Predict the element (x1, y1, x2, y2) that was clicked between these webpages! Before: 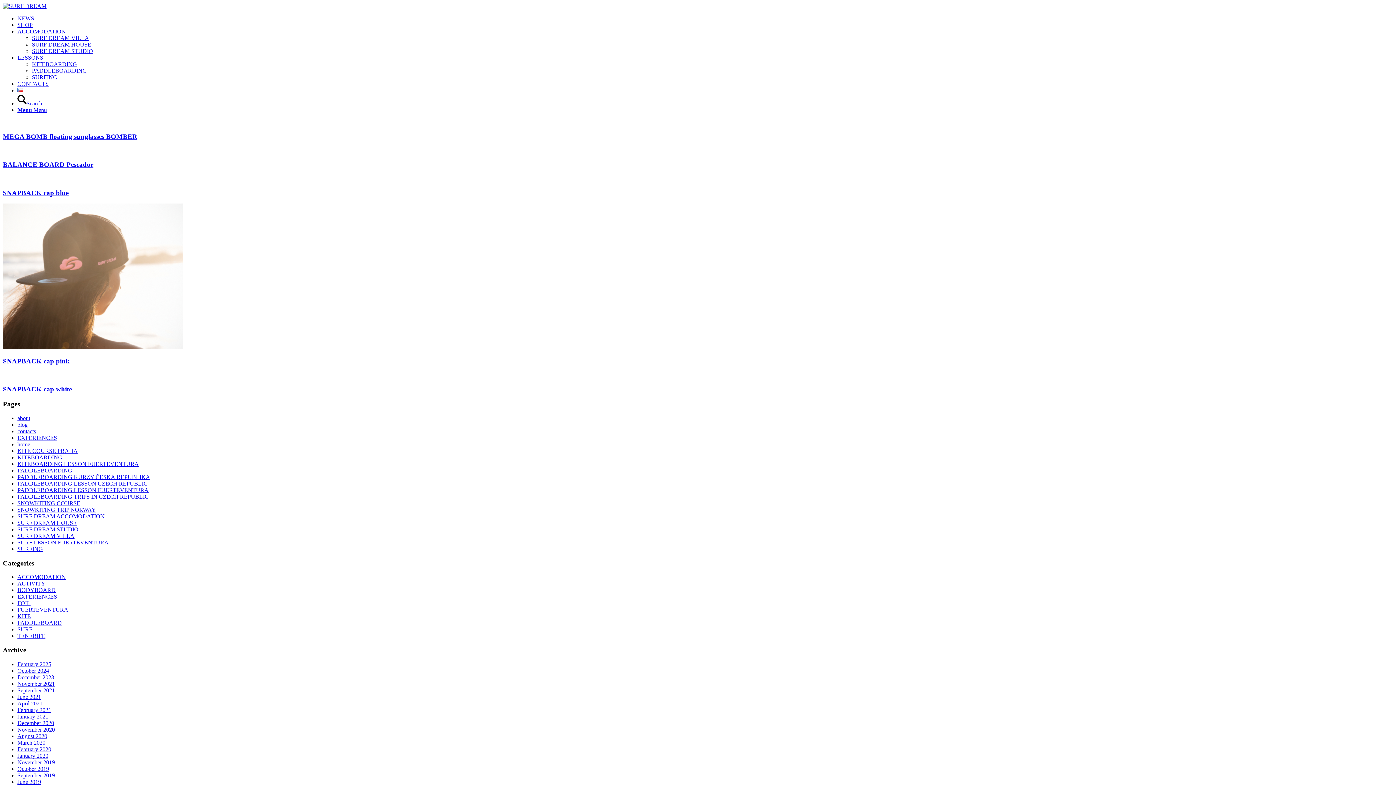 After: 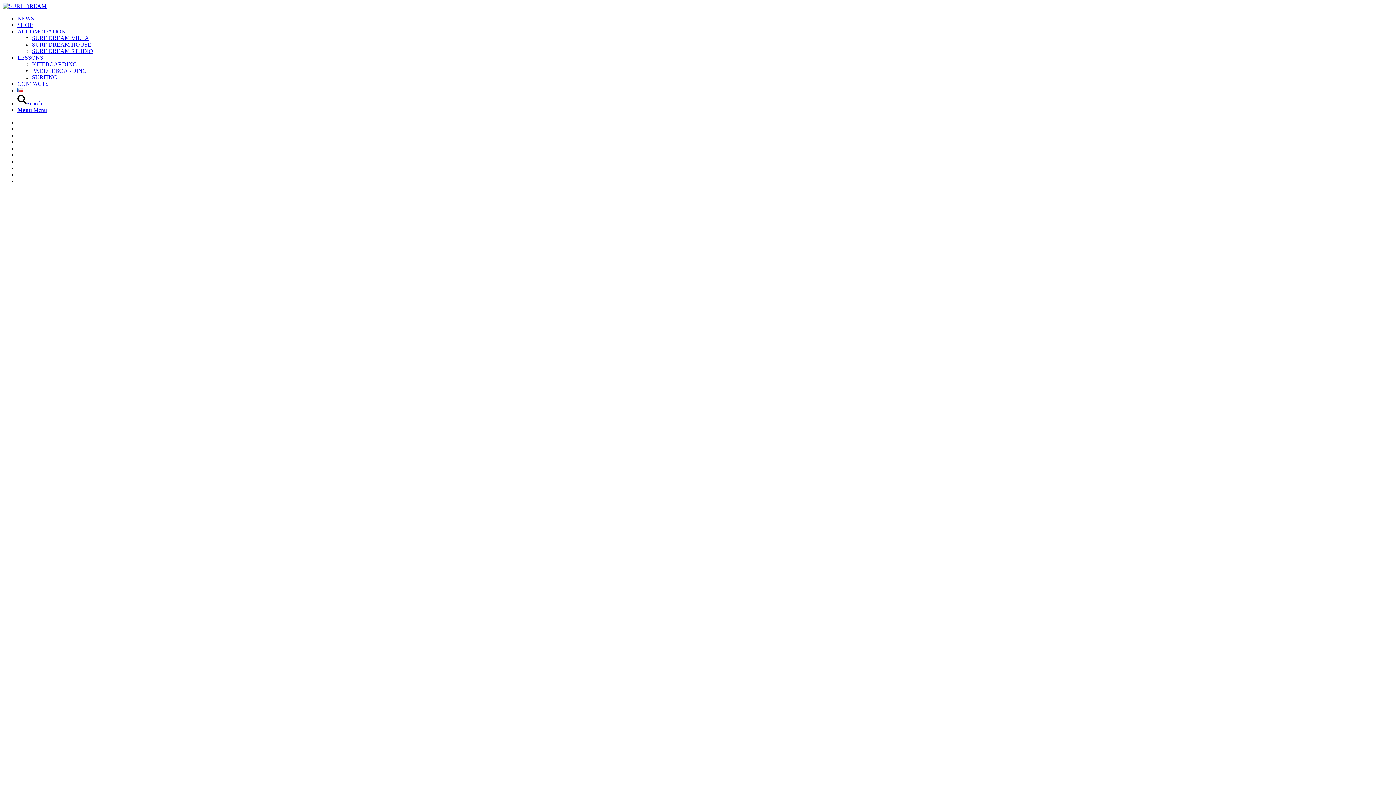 Action: bbox: (2, 160, 93, 168) label: BALANCE BOARD Pescador